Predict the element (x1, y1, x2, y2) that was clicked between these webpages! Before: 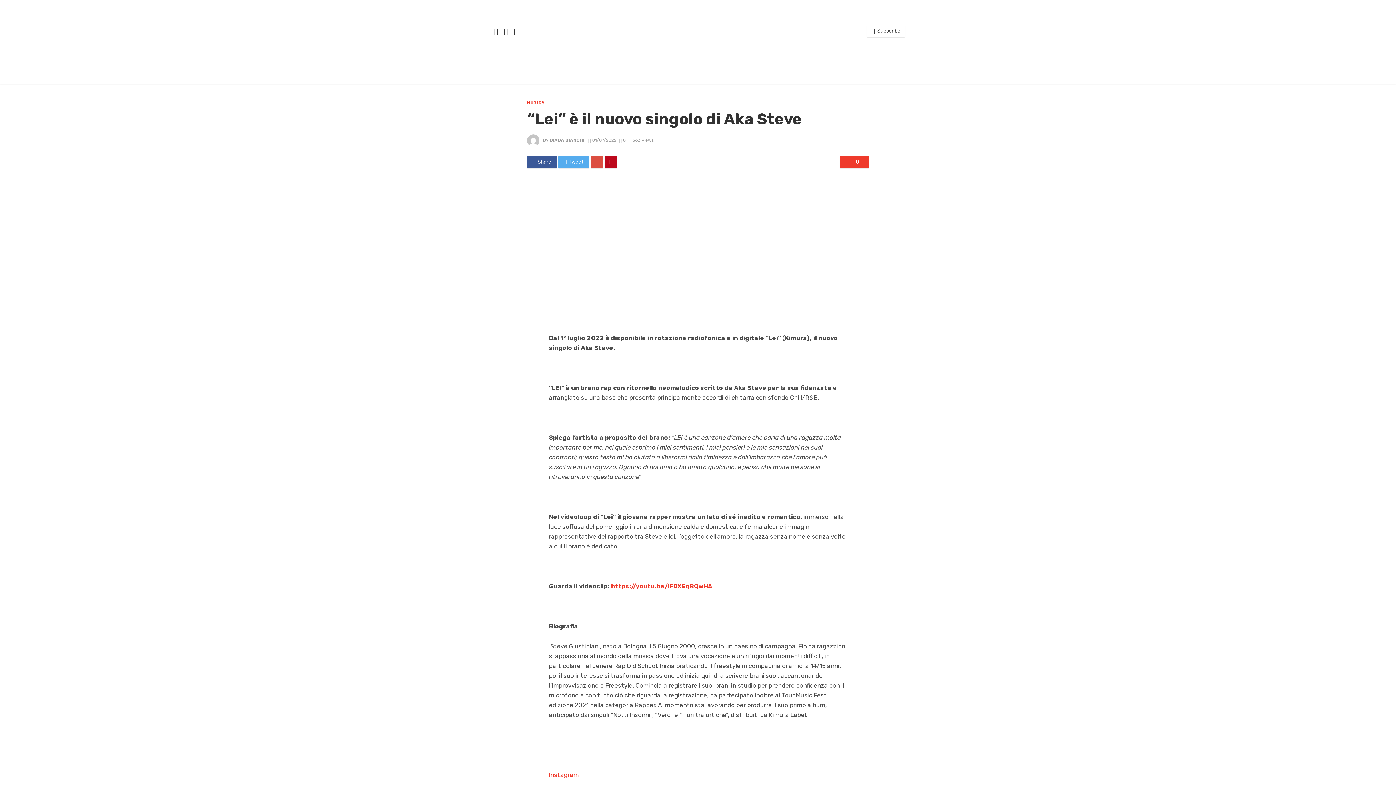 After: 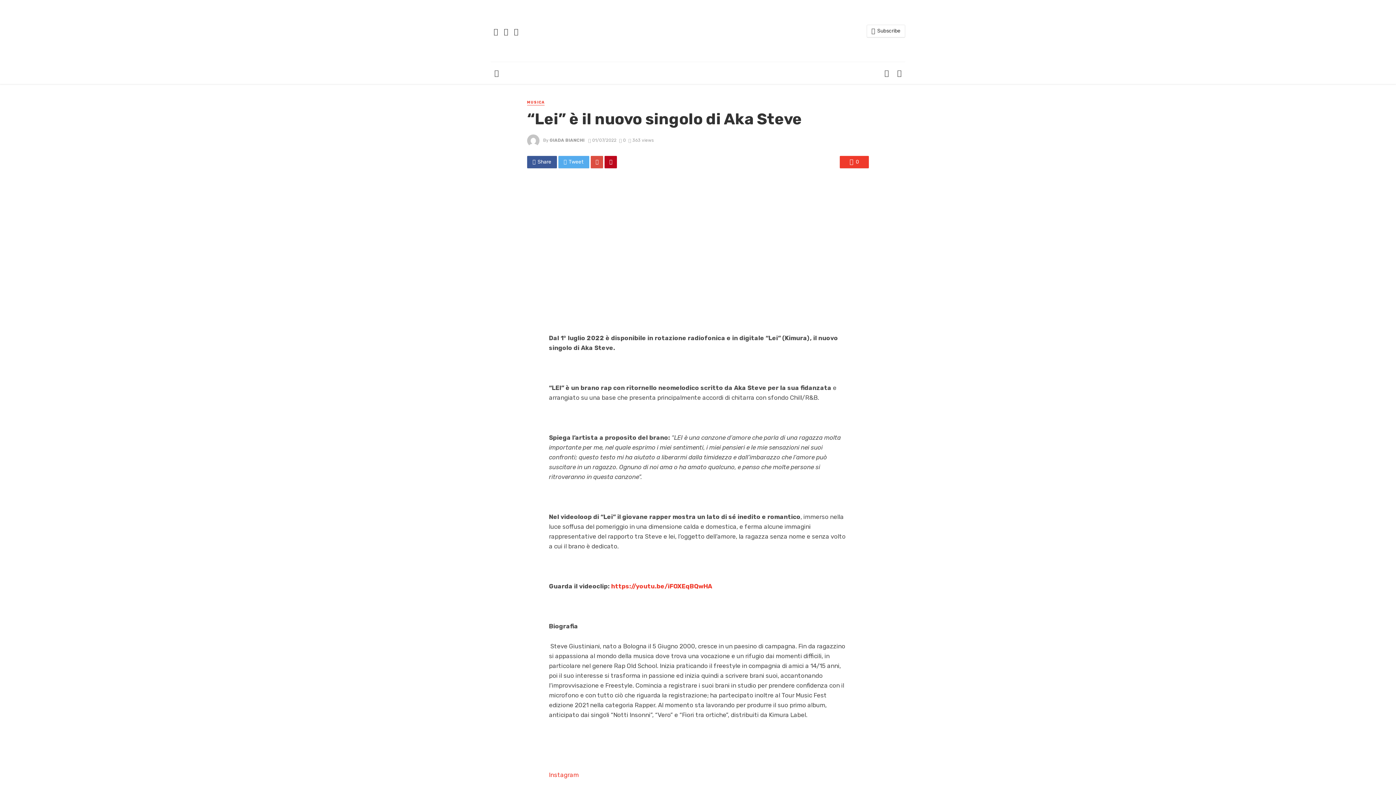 Action: bbox: (604, 155, 617, 168)